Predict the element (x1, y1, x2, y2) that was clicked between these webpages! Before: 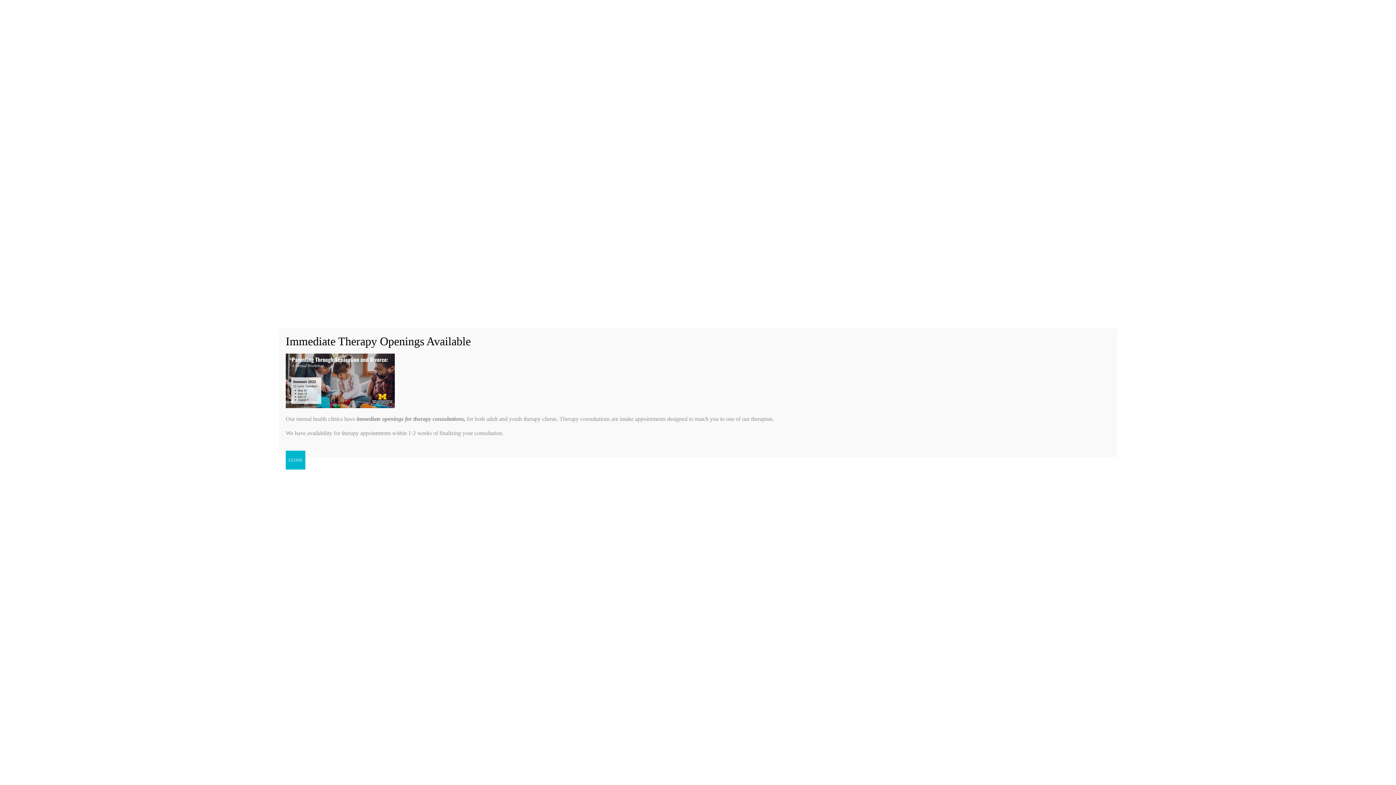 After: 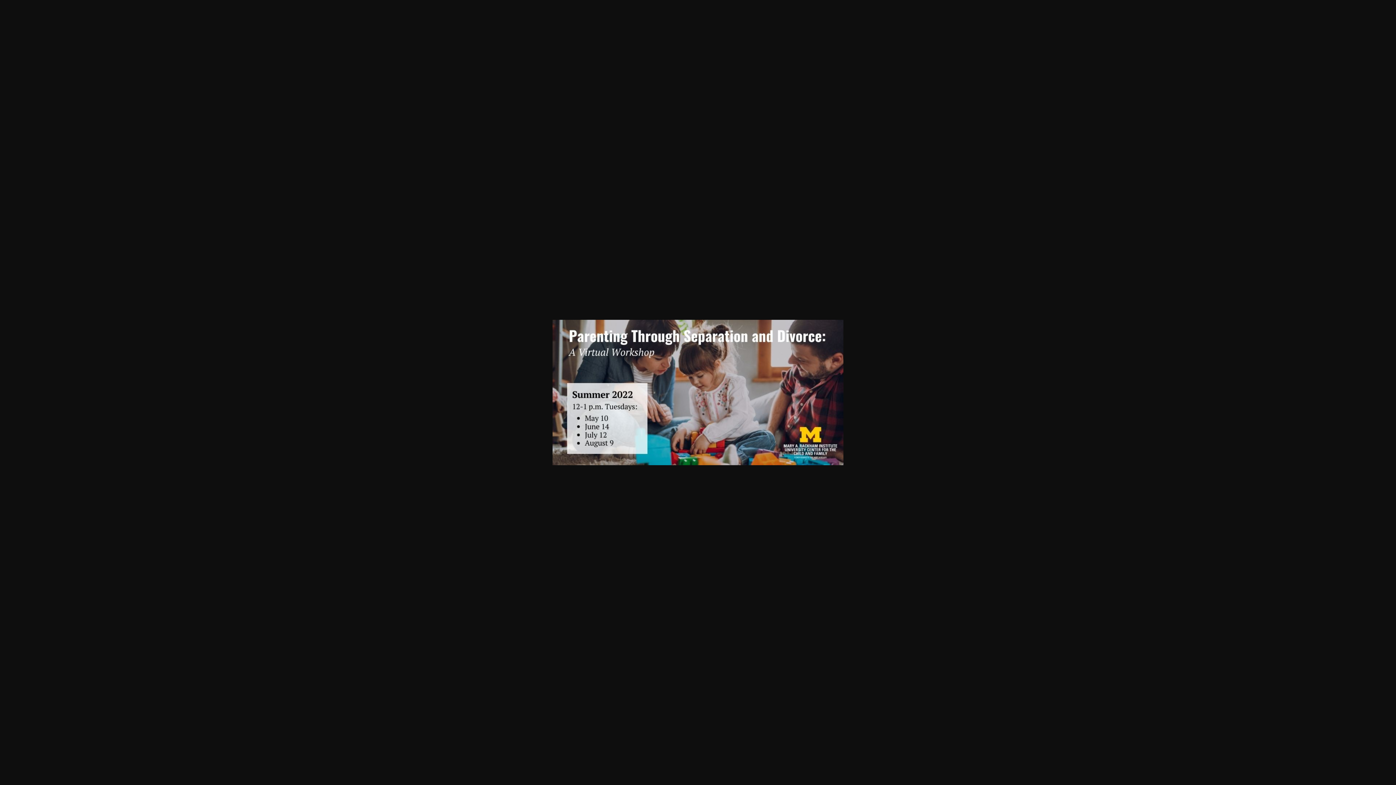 Action: bbox: (285, 377, 394, 383)